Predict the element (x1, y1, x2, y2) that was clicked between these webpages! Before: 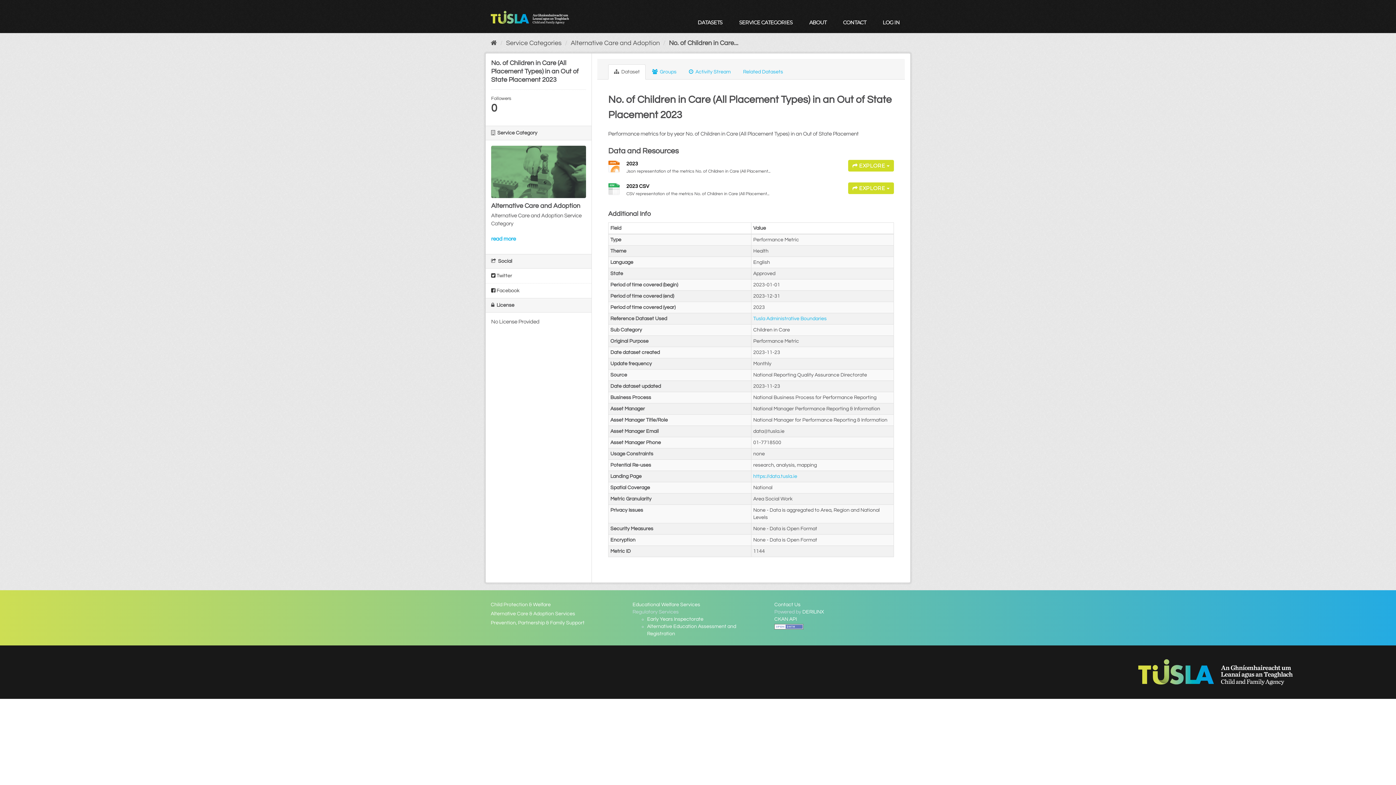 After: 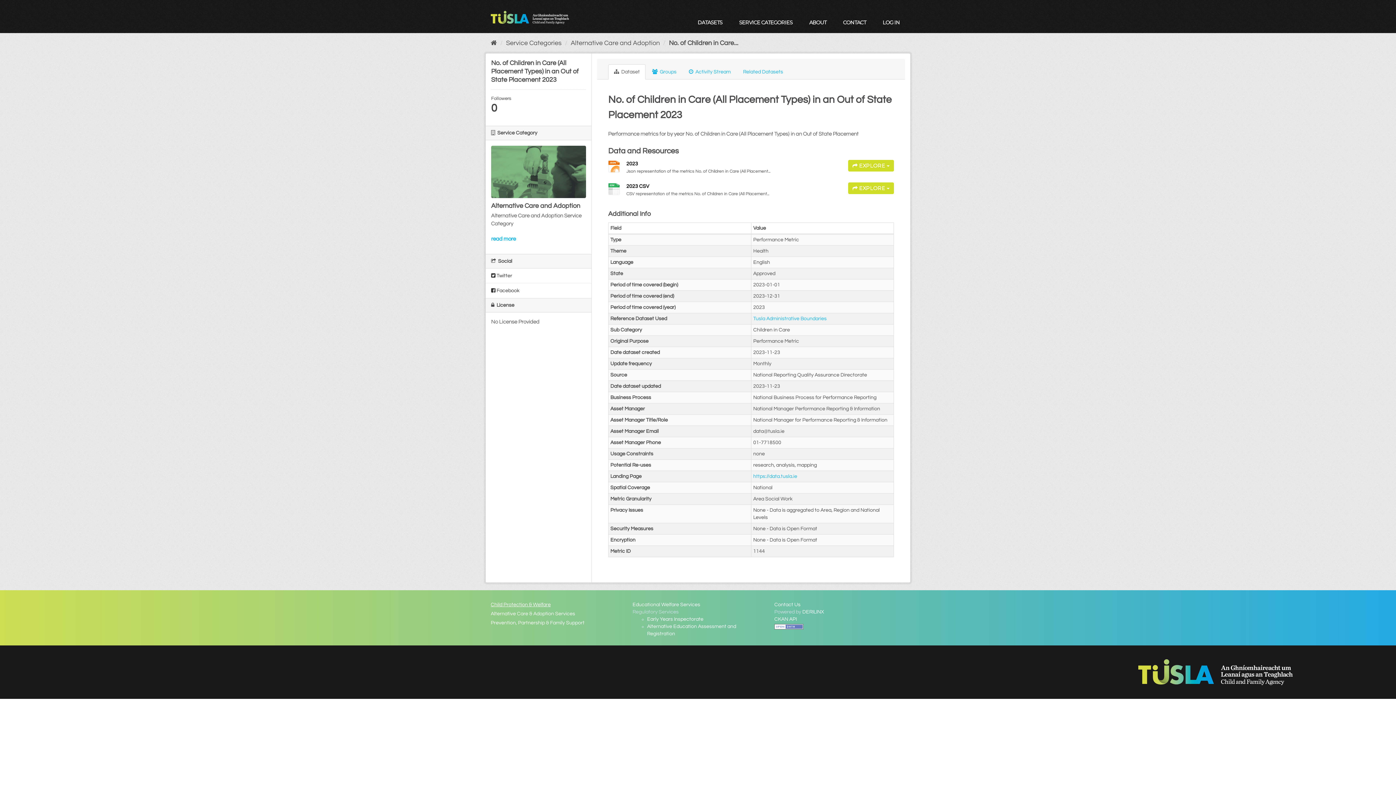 Action: label: Child Protection & Welfare bbox: (490, 602, 550, 607)